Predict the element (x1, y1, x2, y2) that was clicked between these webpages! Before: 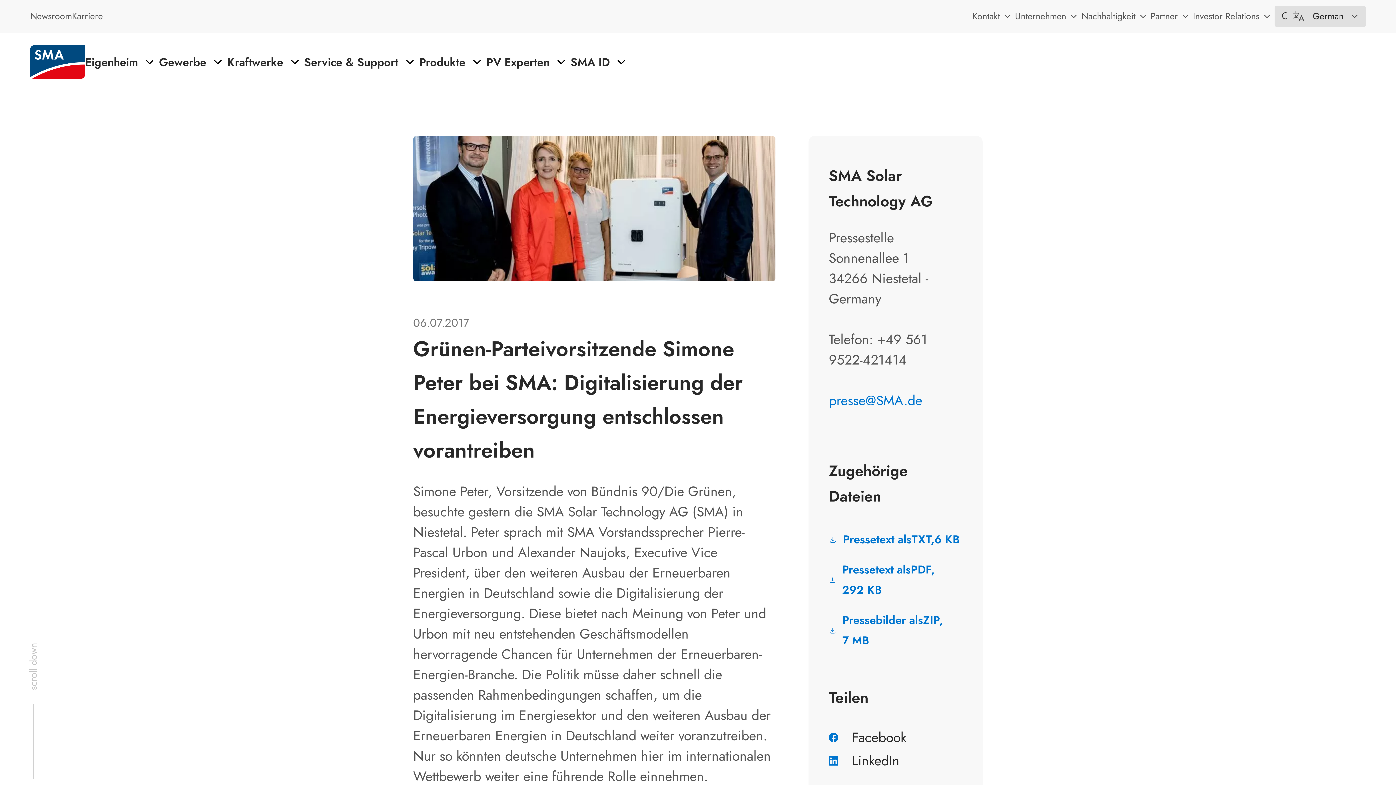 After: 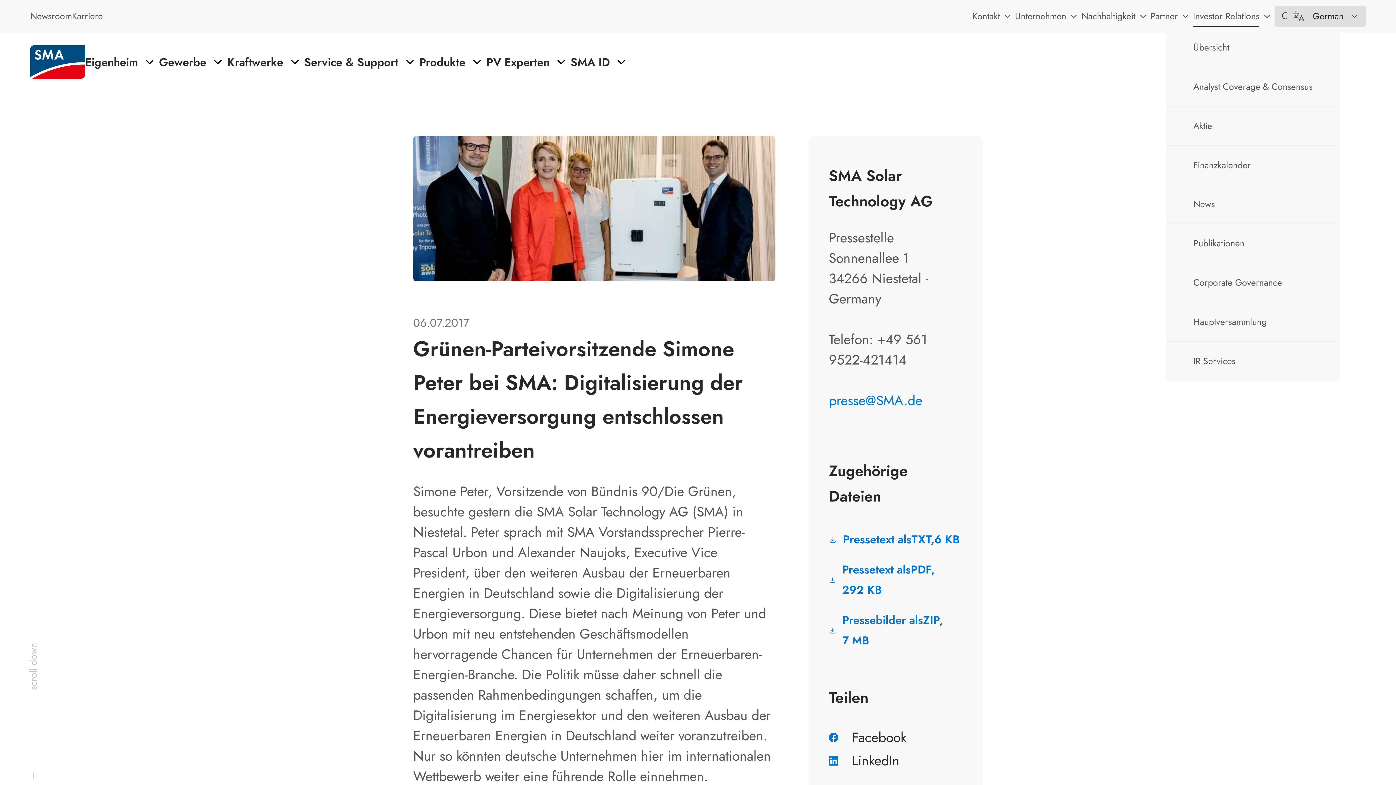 Action: bbox: (1193, 9, 1259, 26) label: Investor Relations